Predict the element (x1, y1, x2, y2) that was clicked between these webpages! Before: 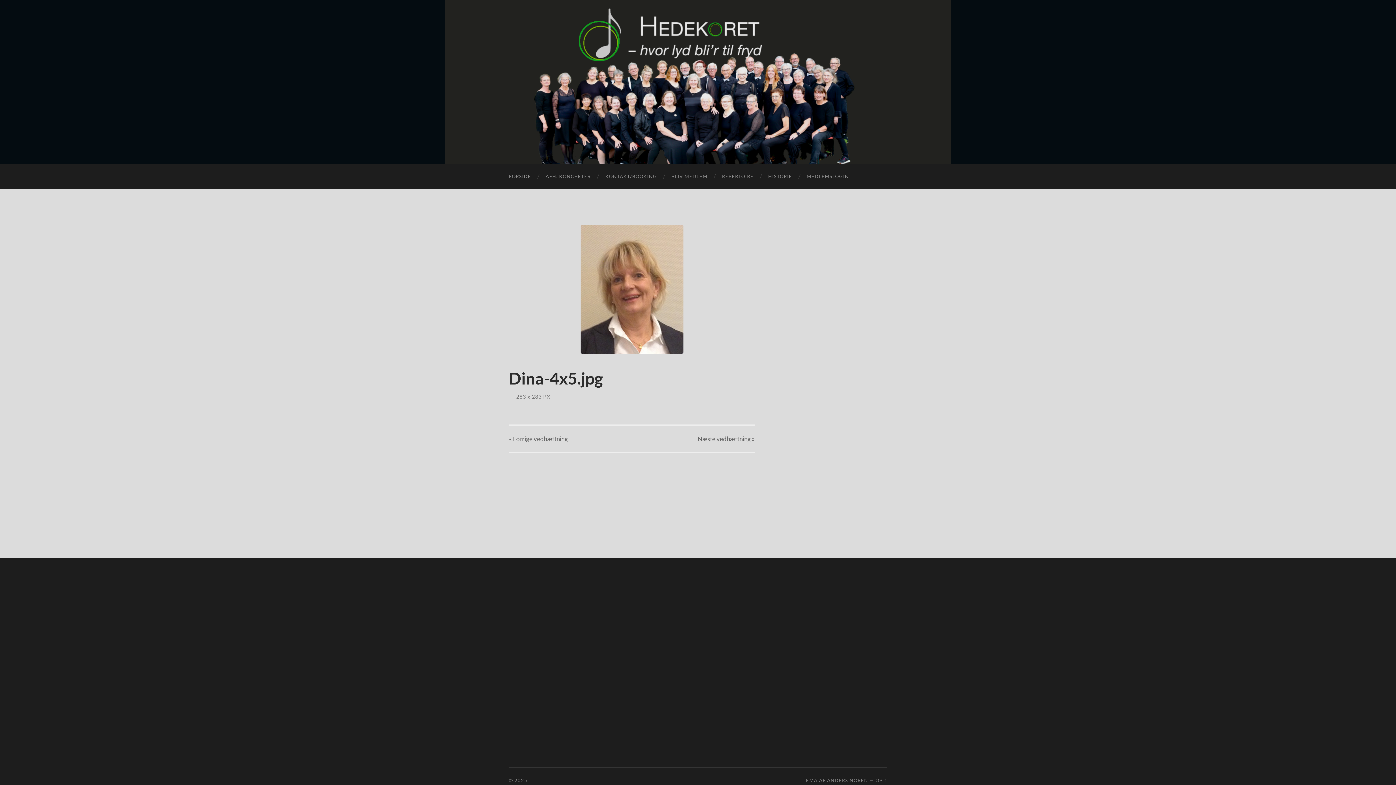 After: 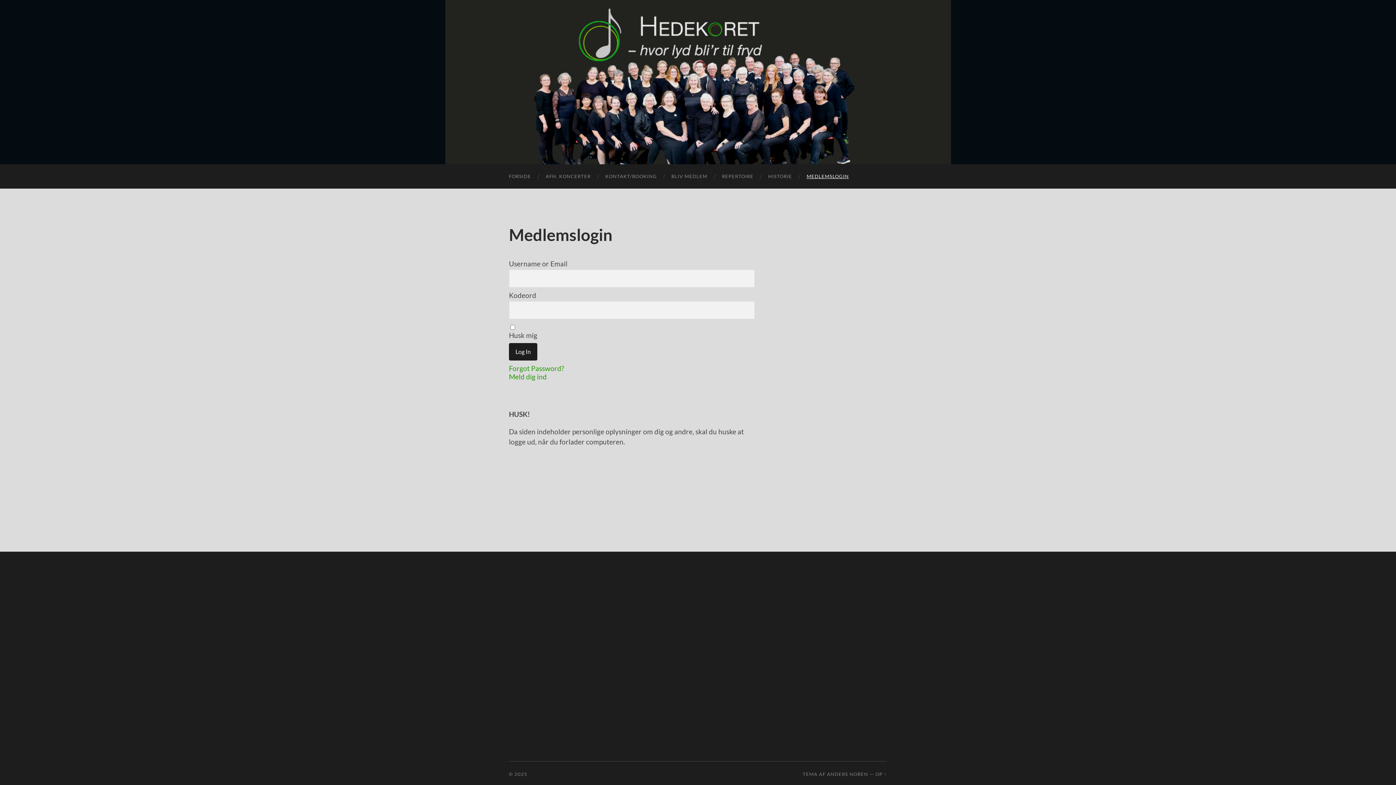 Action: bbox: (799, 164, 856, 188) label: MEDLEMSLOGIN